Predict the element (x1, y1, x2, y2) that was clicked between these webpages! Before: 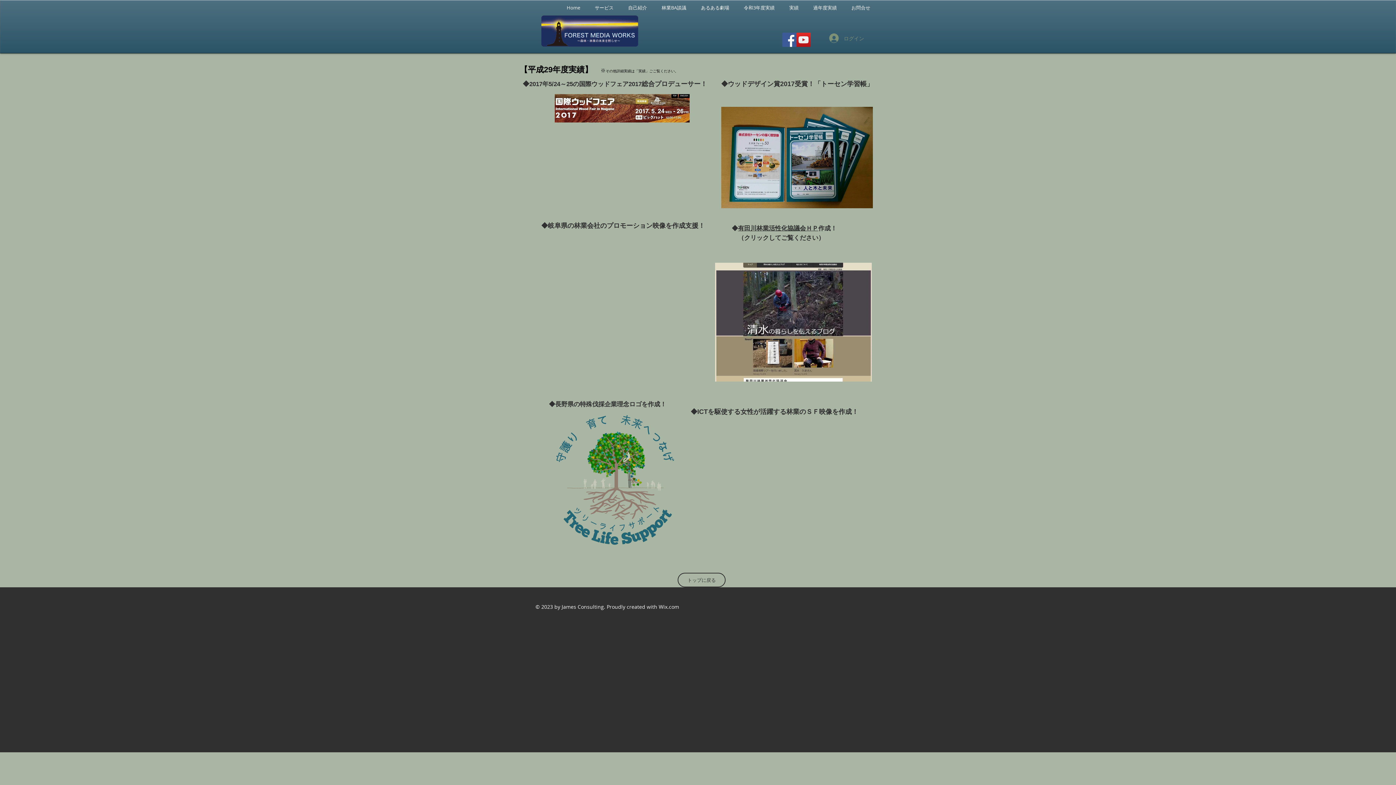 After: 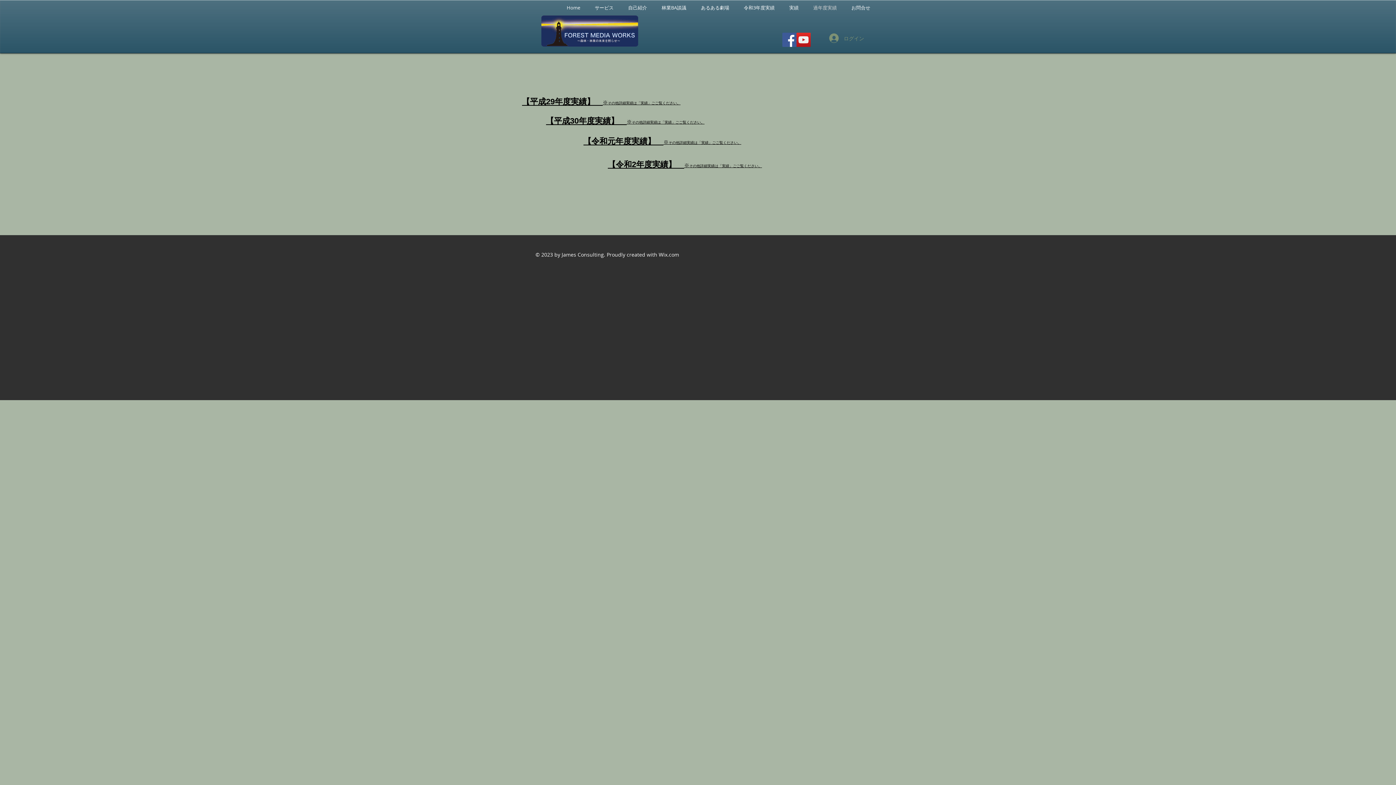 Action: label: 過年度実績 bbox: (806, 3, 844, 11)